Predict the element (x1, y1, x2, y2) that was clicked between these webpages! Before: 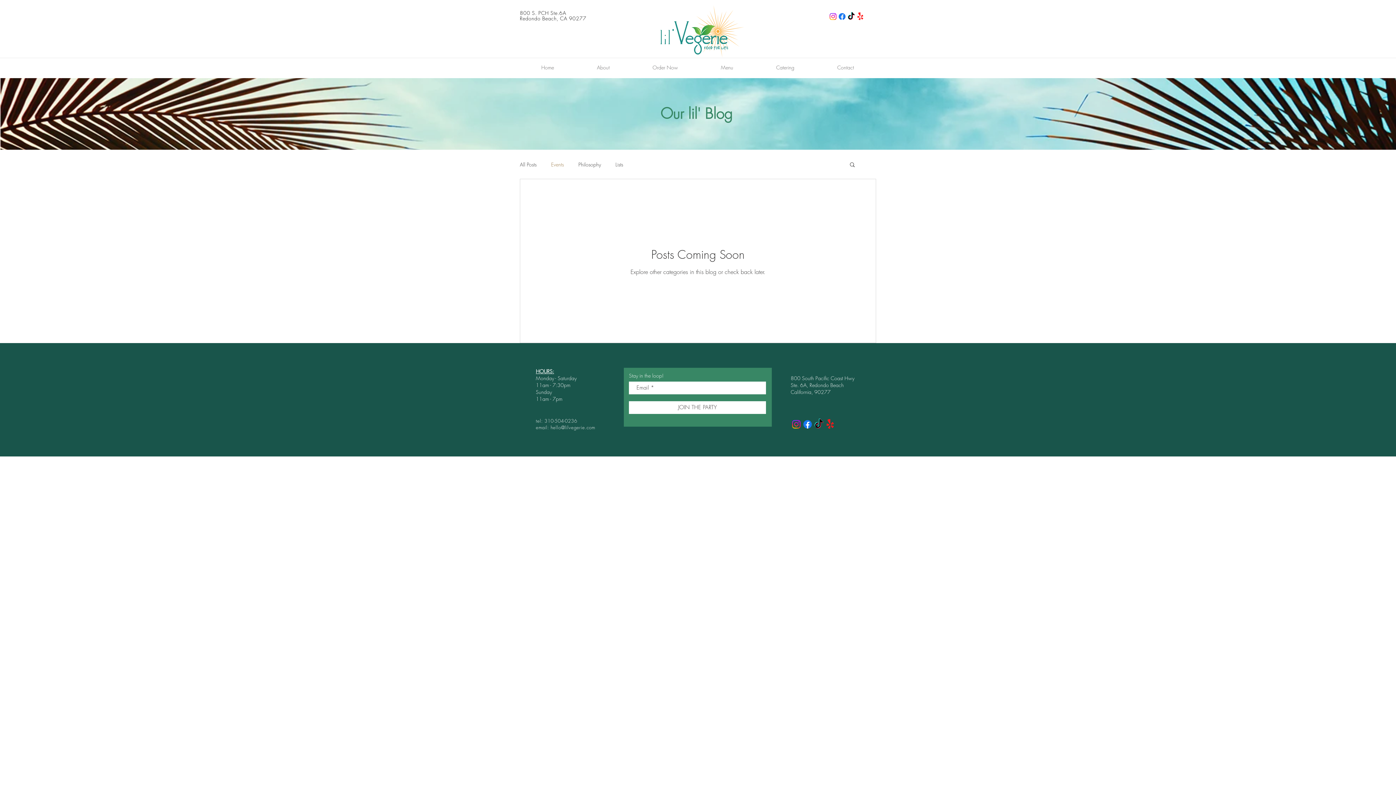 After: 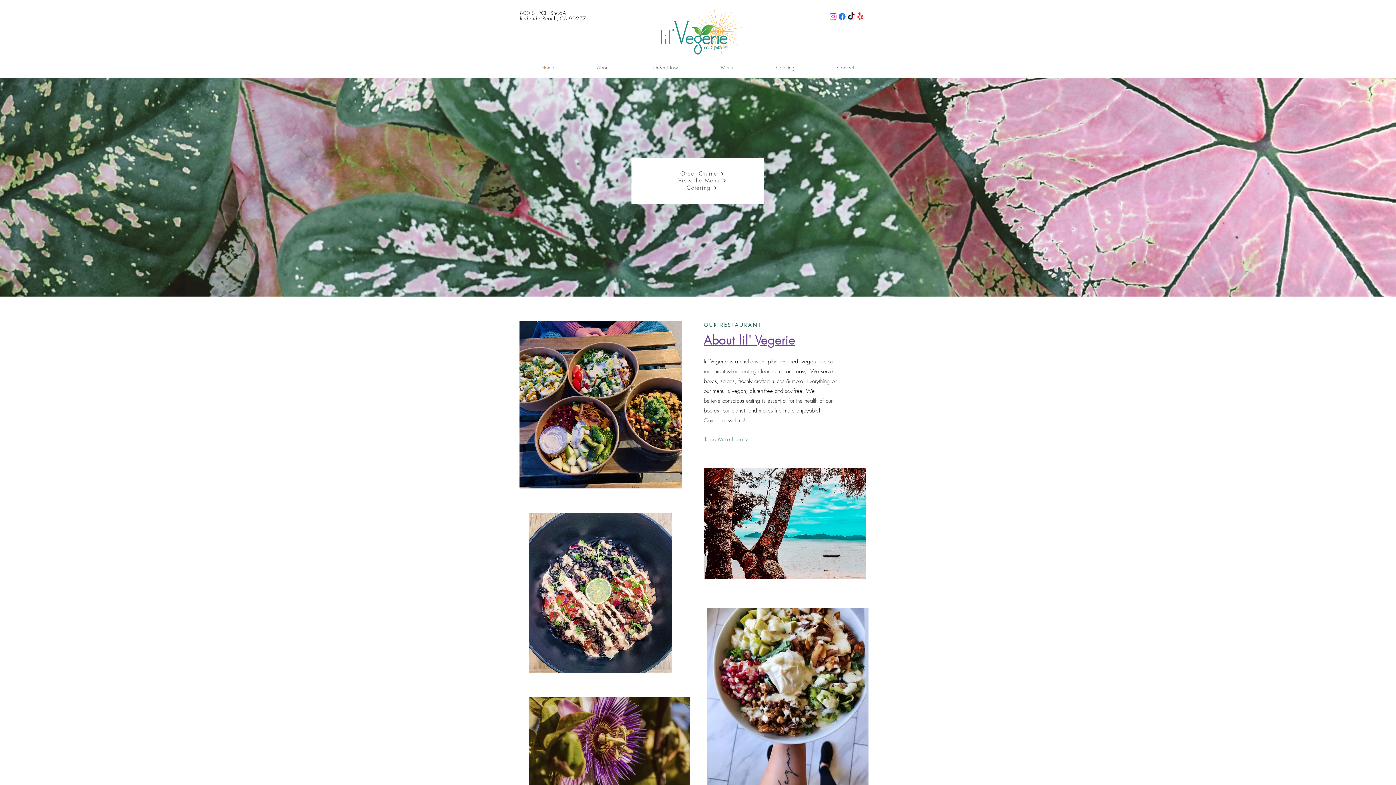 Action: label: Home bbox: (520, 61, 575, 73)